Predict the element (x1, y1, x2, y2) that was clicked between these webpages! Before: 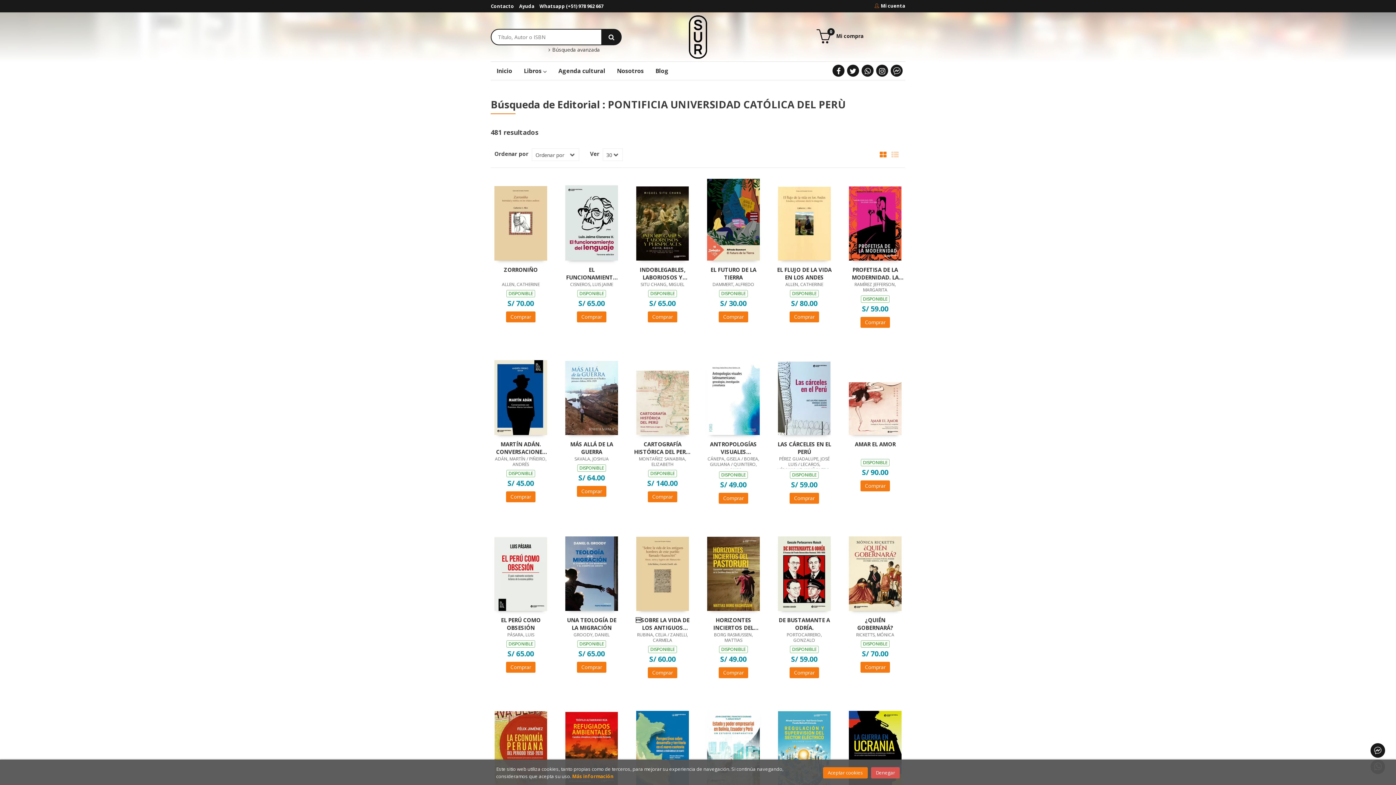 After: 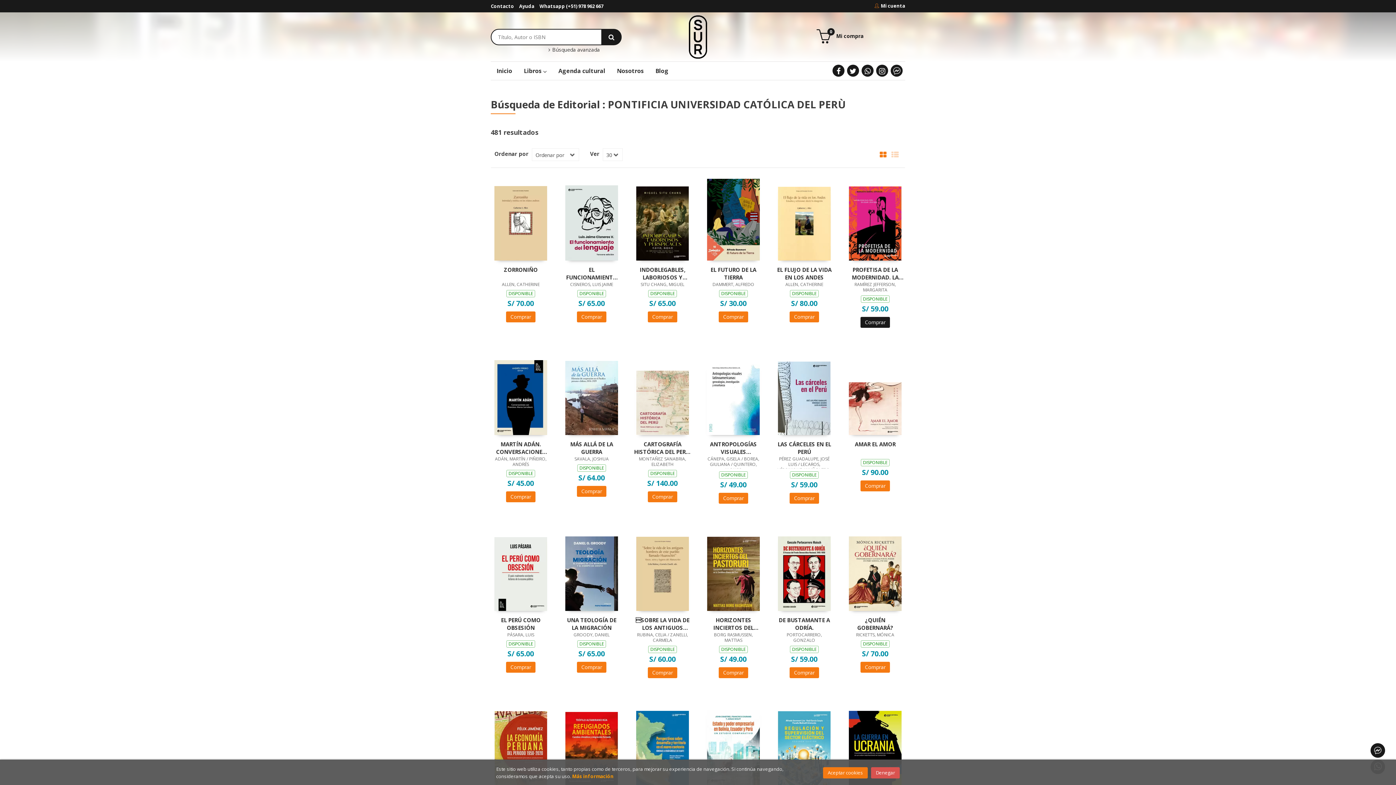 Action: bbox: (860, 317, 890, 328) label: Comprar